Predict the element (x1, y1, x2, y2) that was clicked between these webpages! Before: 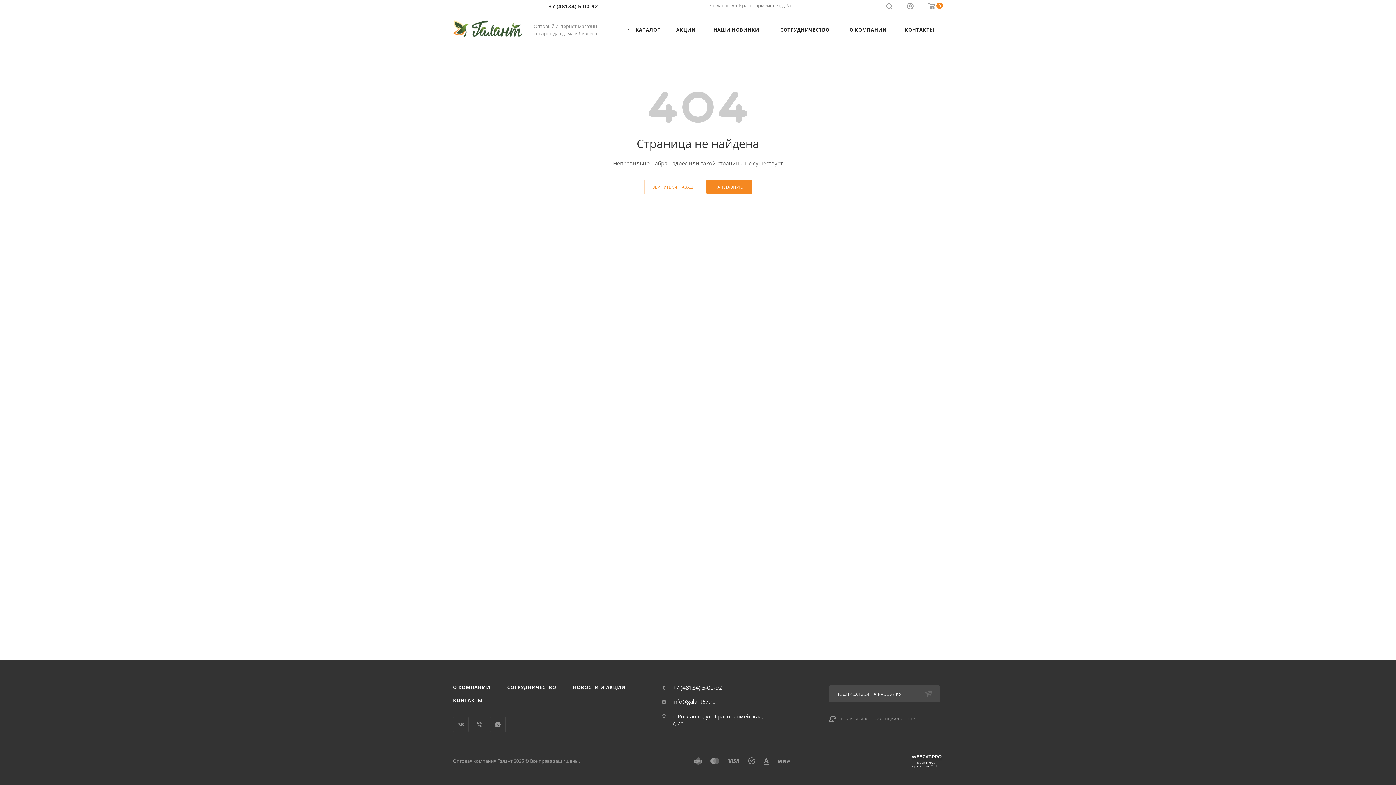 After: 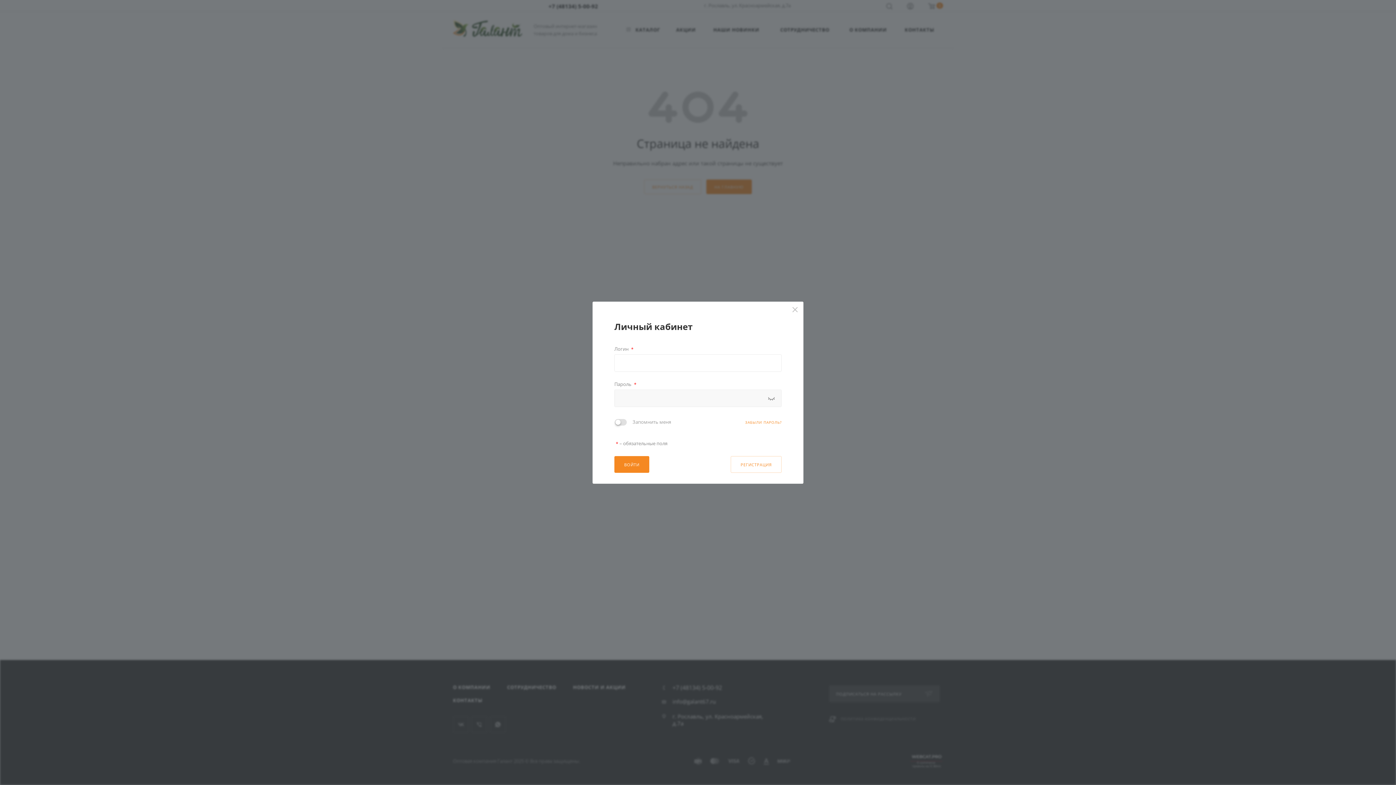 Action: bbox: (907, 2, 913, 11)